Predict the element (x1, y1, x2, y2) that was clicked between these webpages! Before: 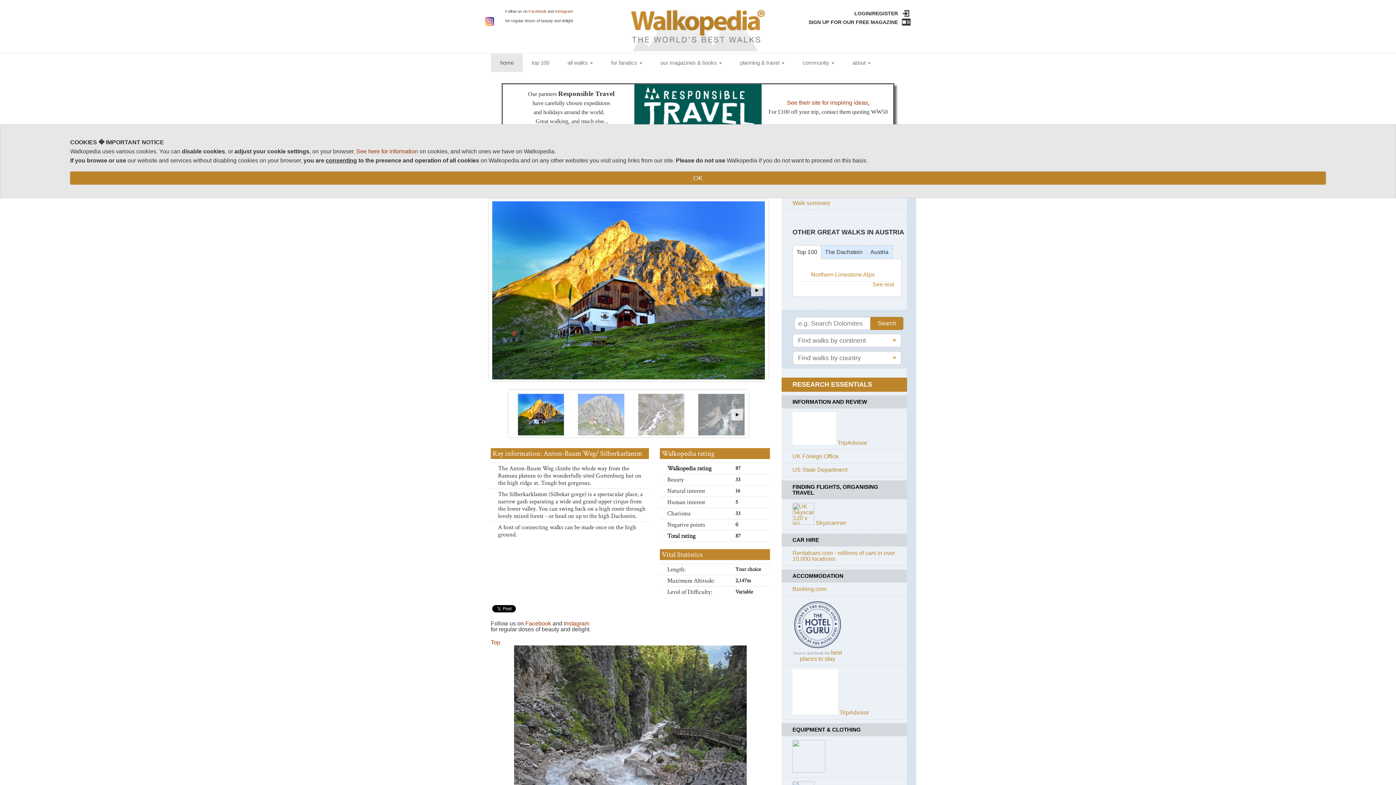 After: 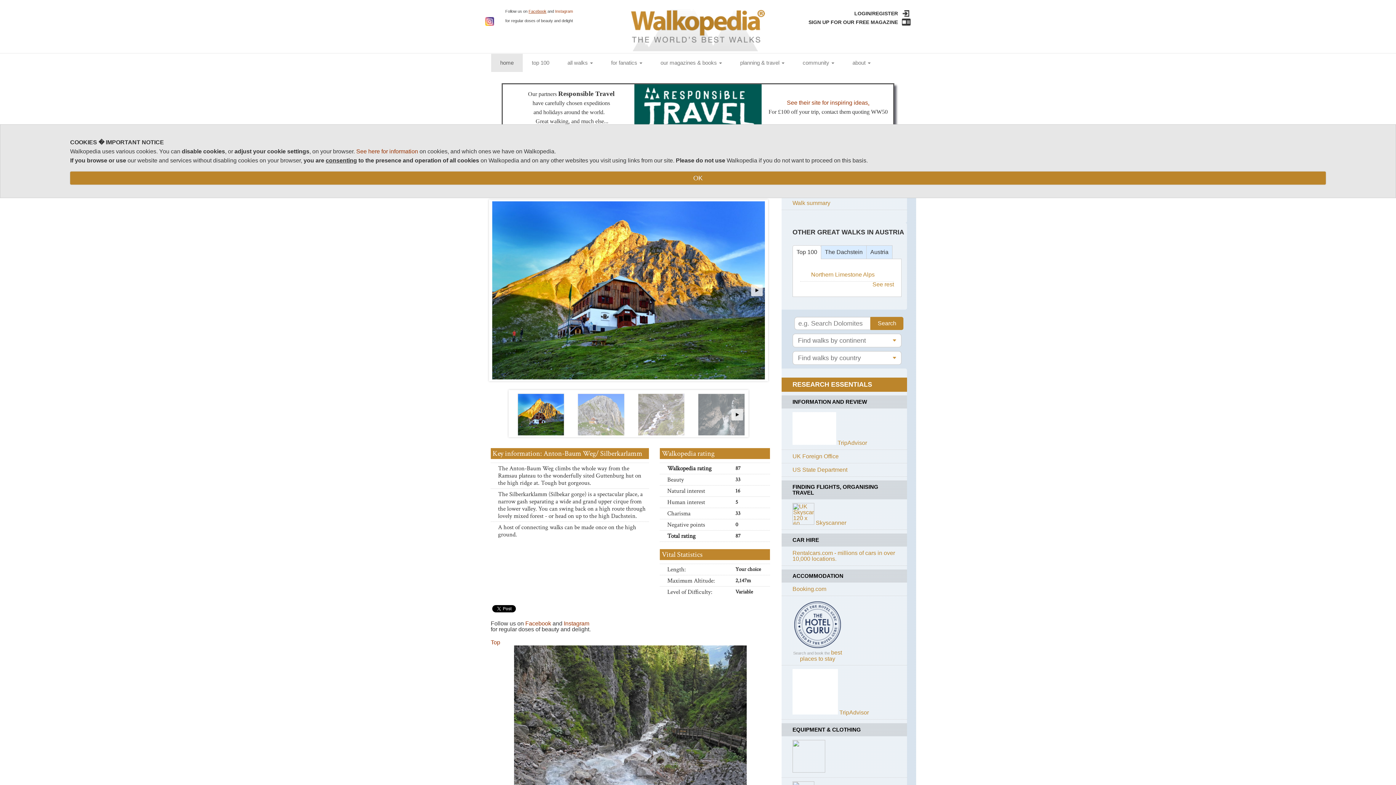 Action: label: Facebook bbox: (528, 9, 546, 13)